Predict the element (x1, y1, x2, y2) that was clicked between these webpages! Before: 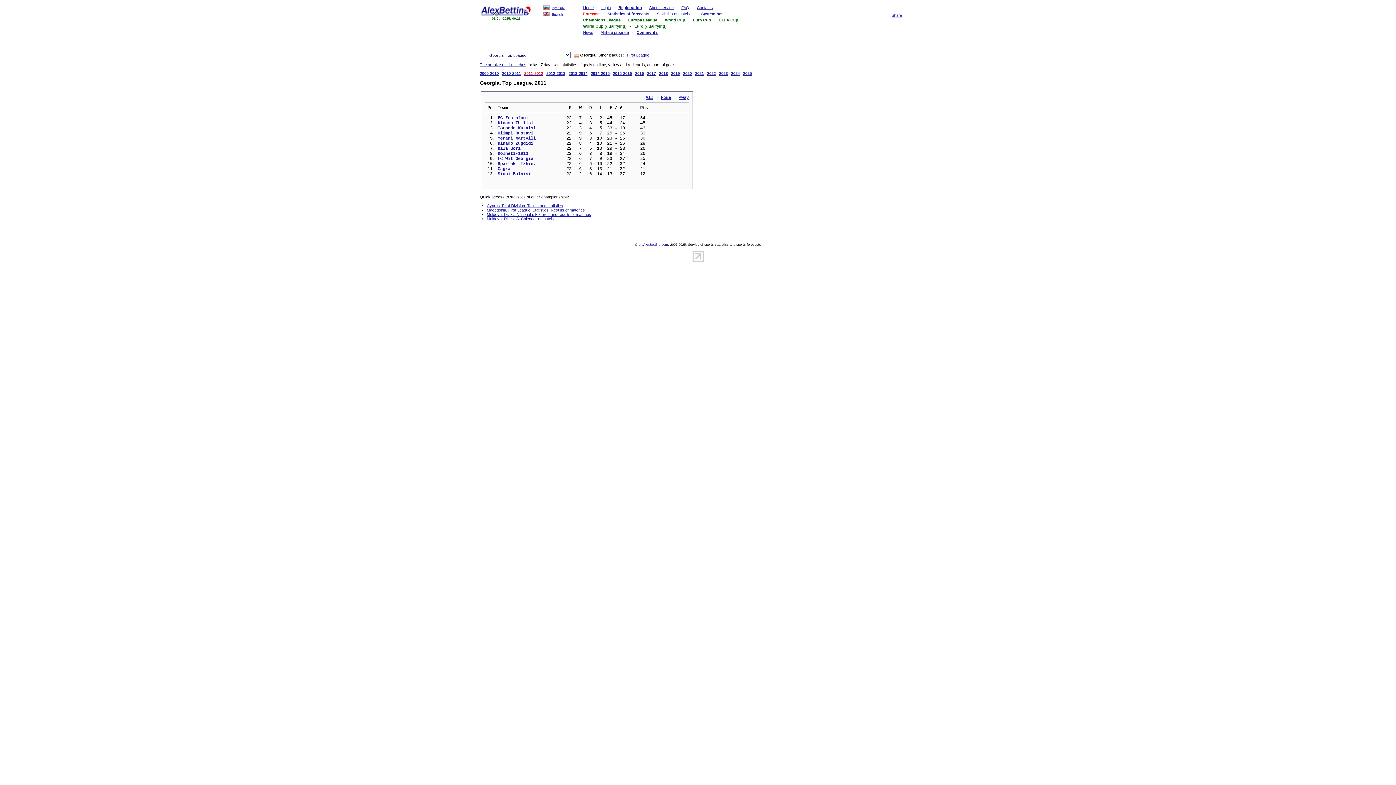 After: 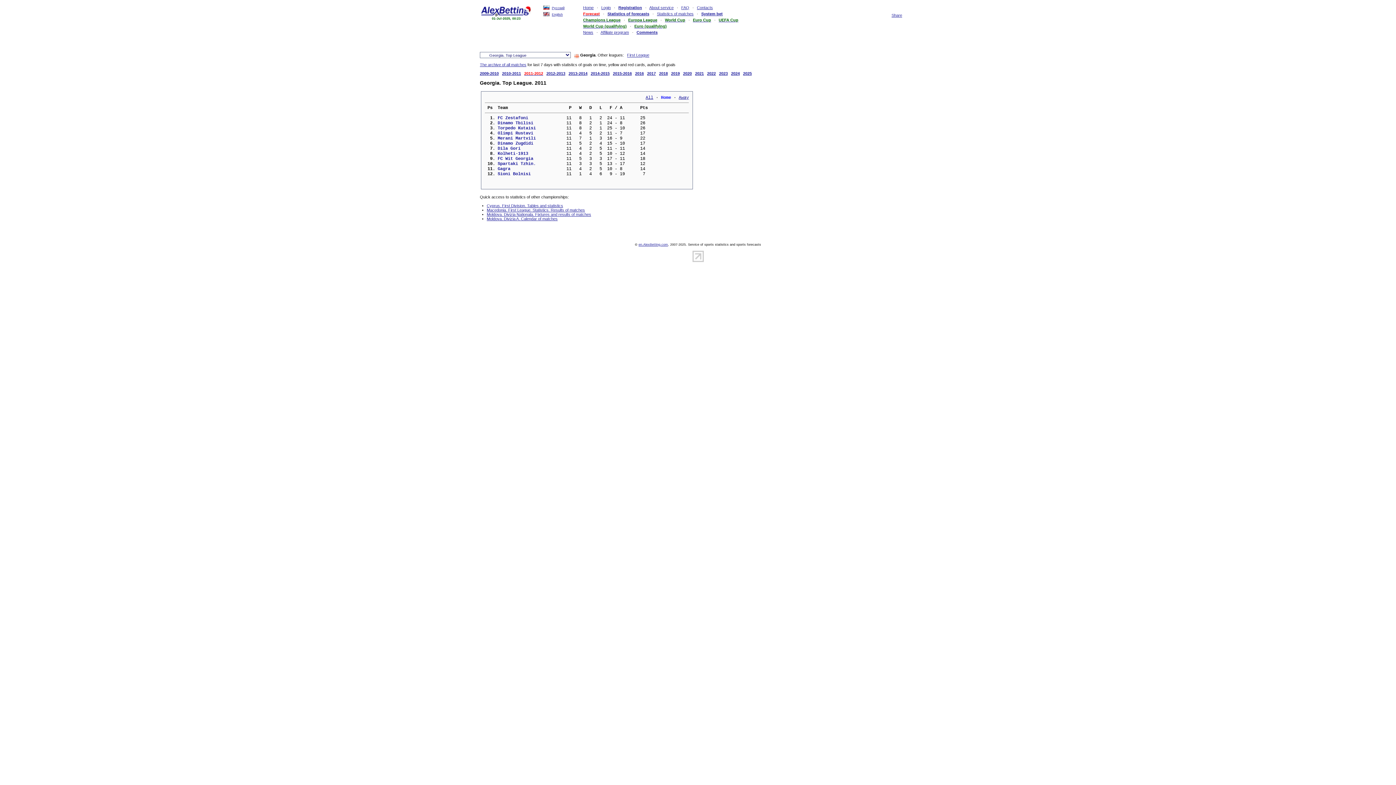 Action: label: Home bbox: (661, 95, 671, 100)